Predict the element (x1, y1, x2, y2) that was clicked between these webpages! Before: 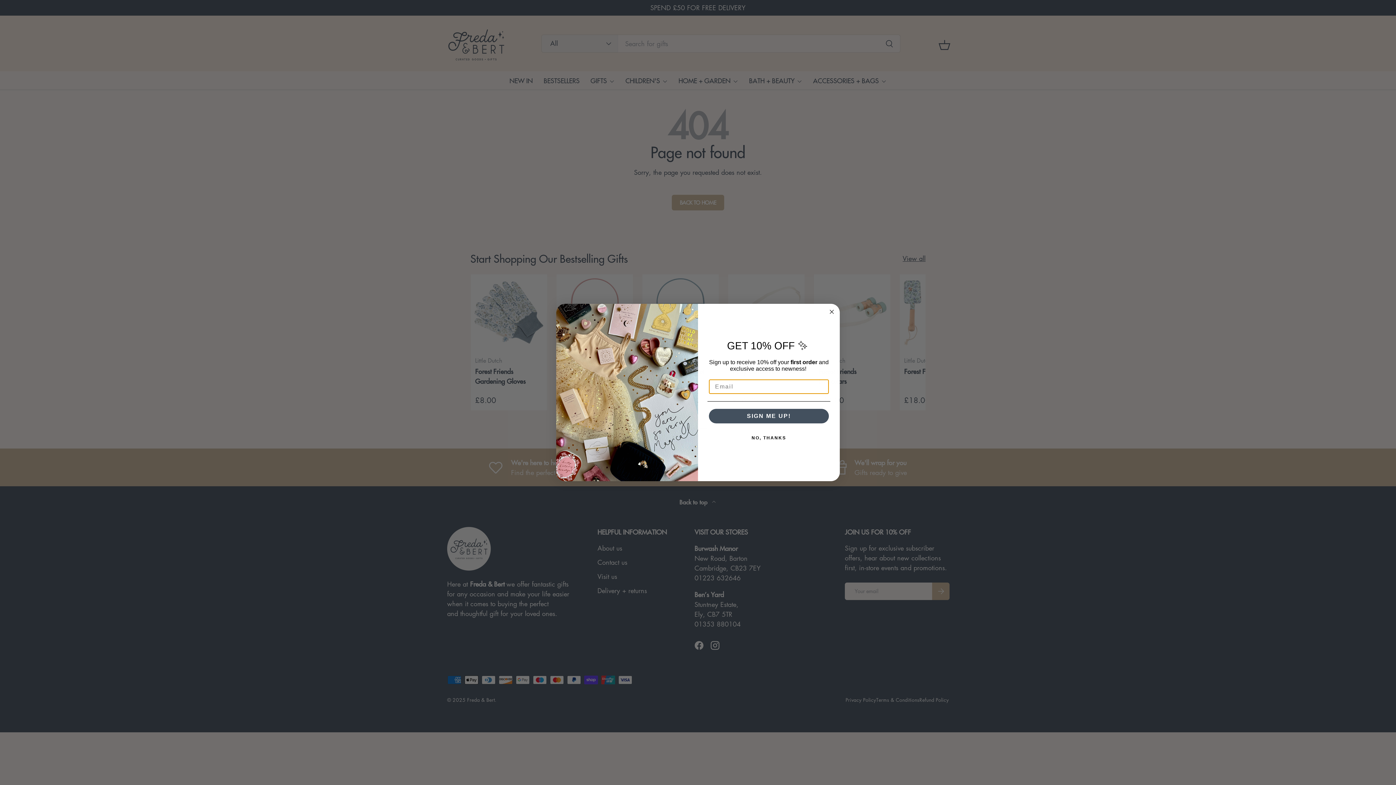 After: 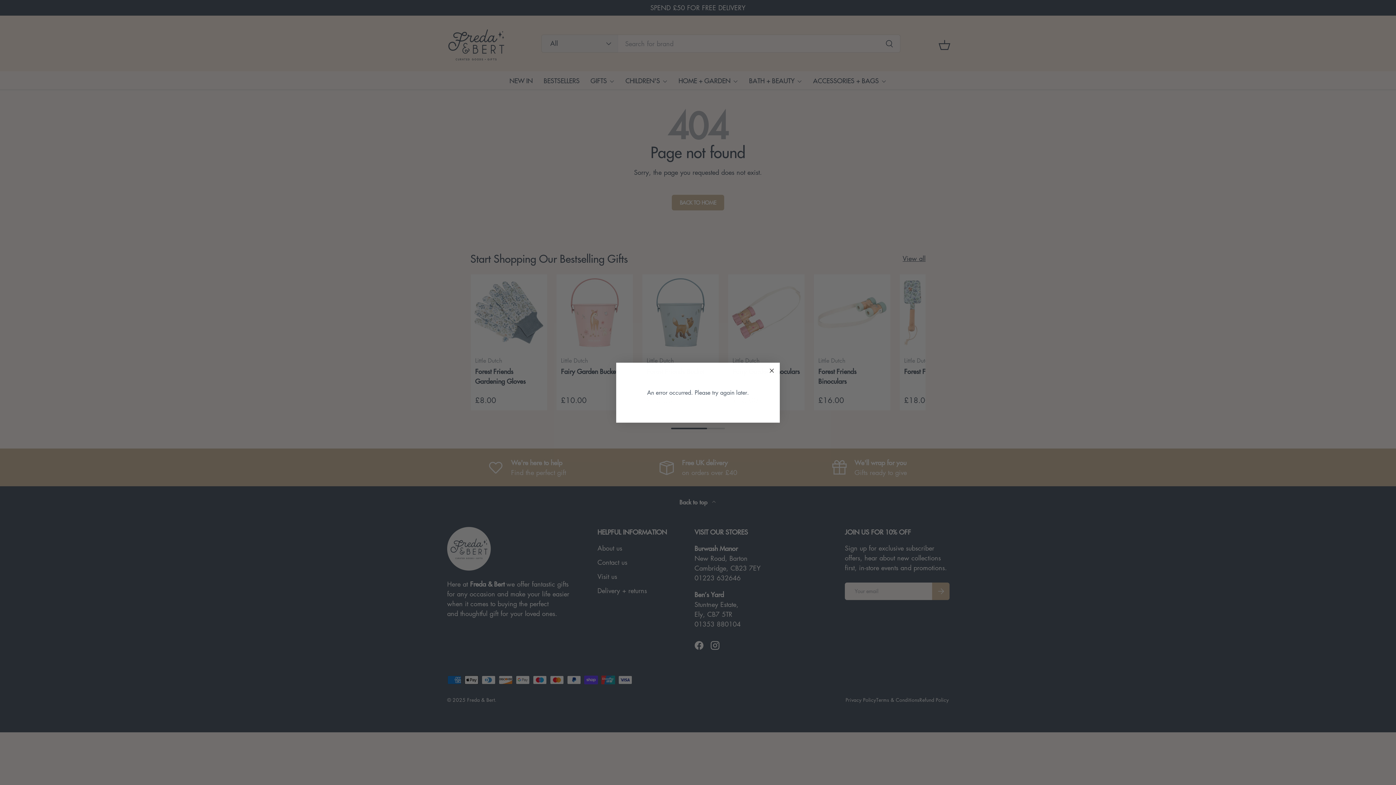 Action: bbox: (709, 409, 829, 423) label: SIGN ME UP!